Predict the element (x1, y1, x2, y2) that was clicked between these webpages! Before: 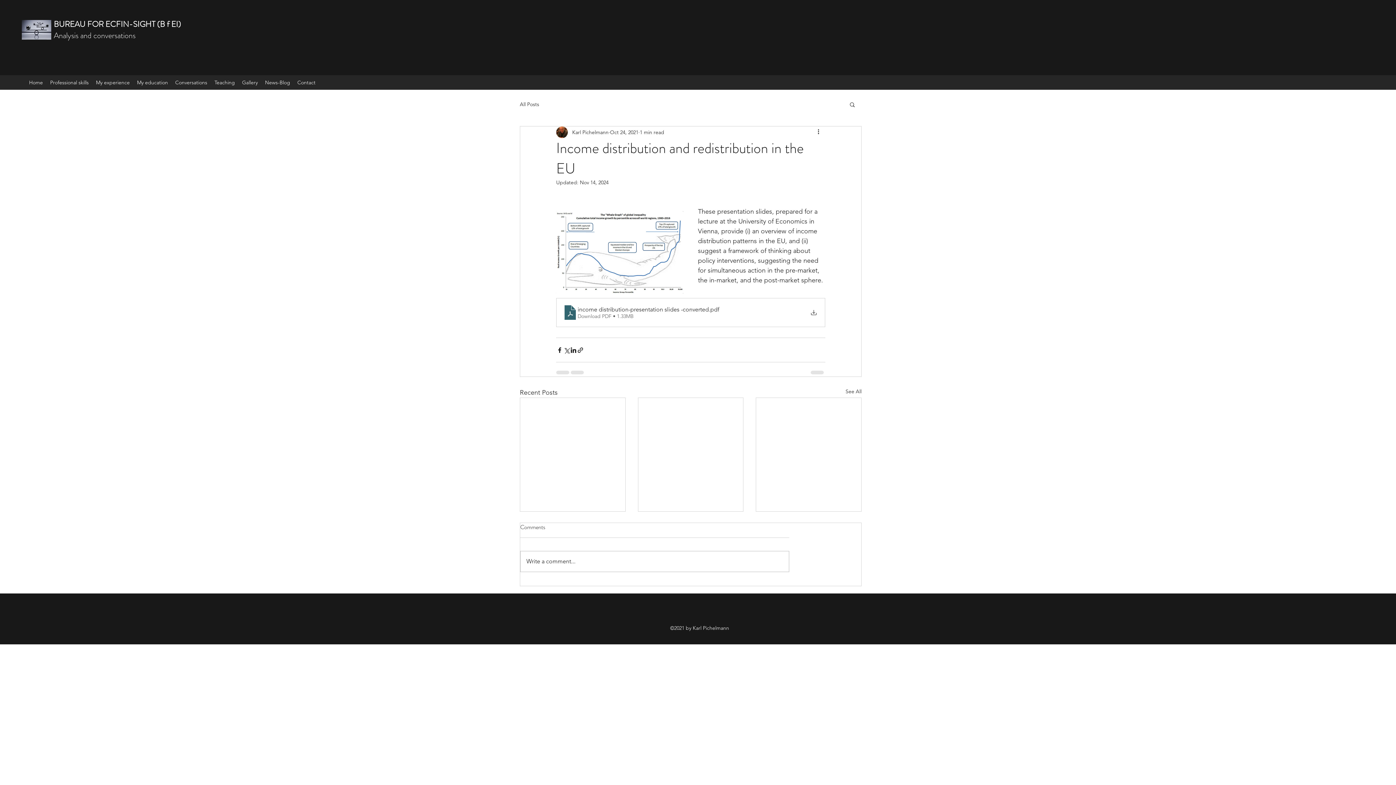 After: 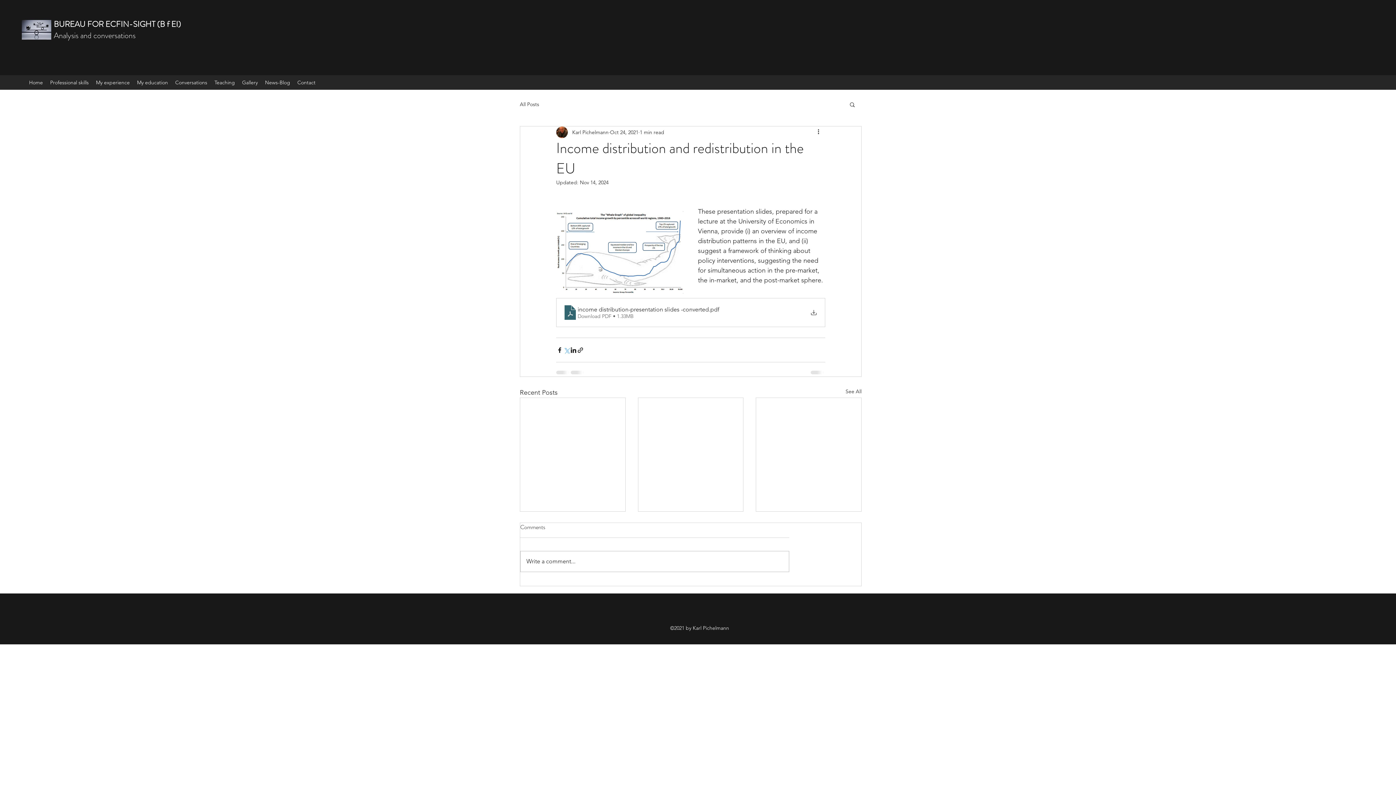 Action: label: Share via X (Twitter) bbox: (563, 346, 570, 353)